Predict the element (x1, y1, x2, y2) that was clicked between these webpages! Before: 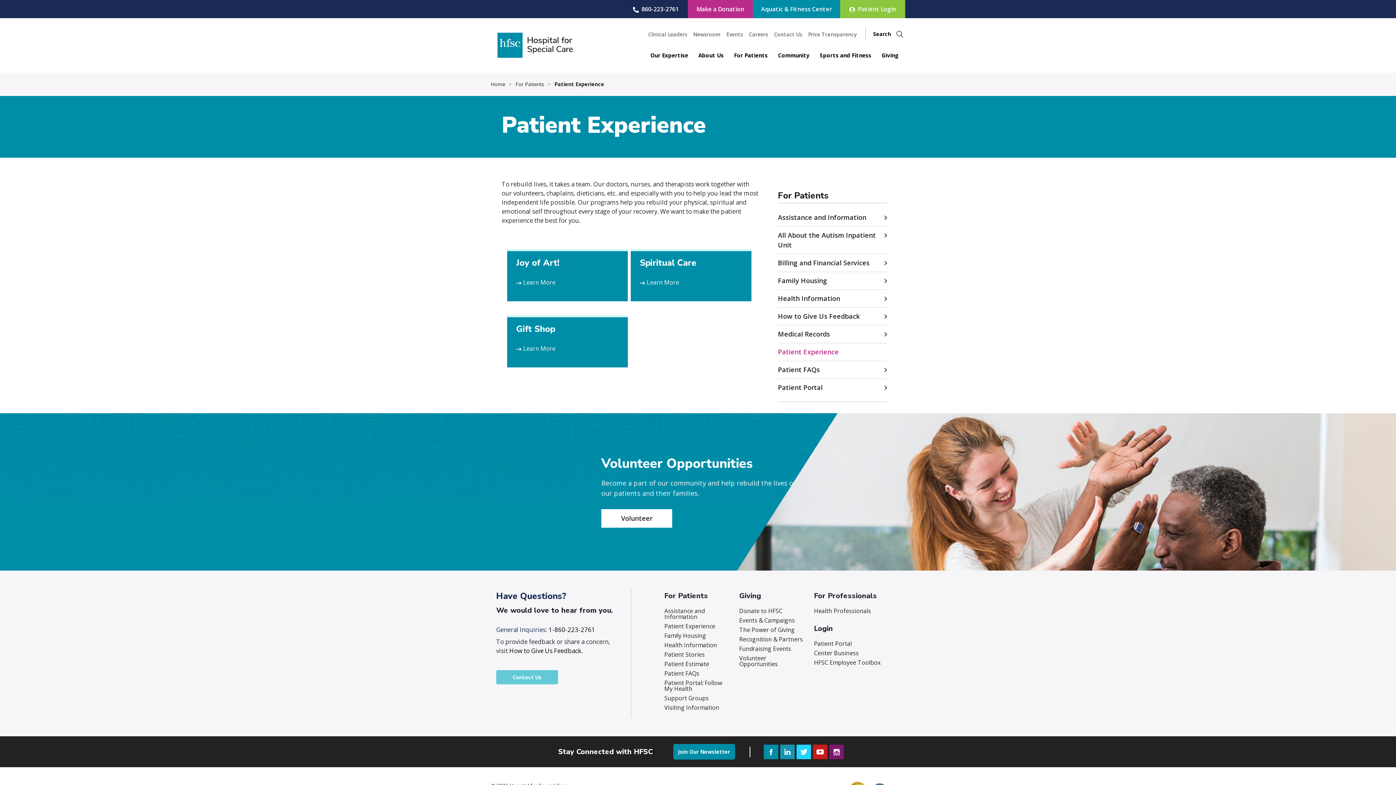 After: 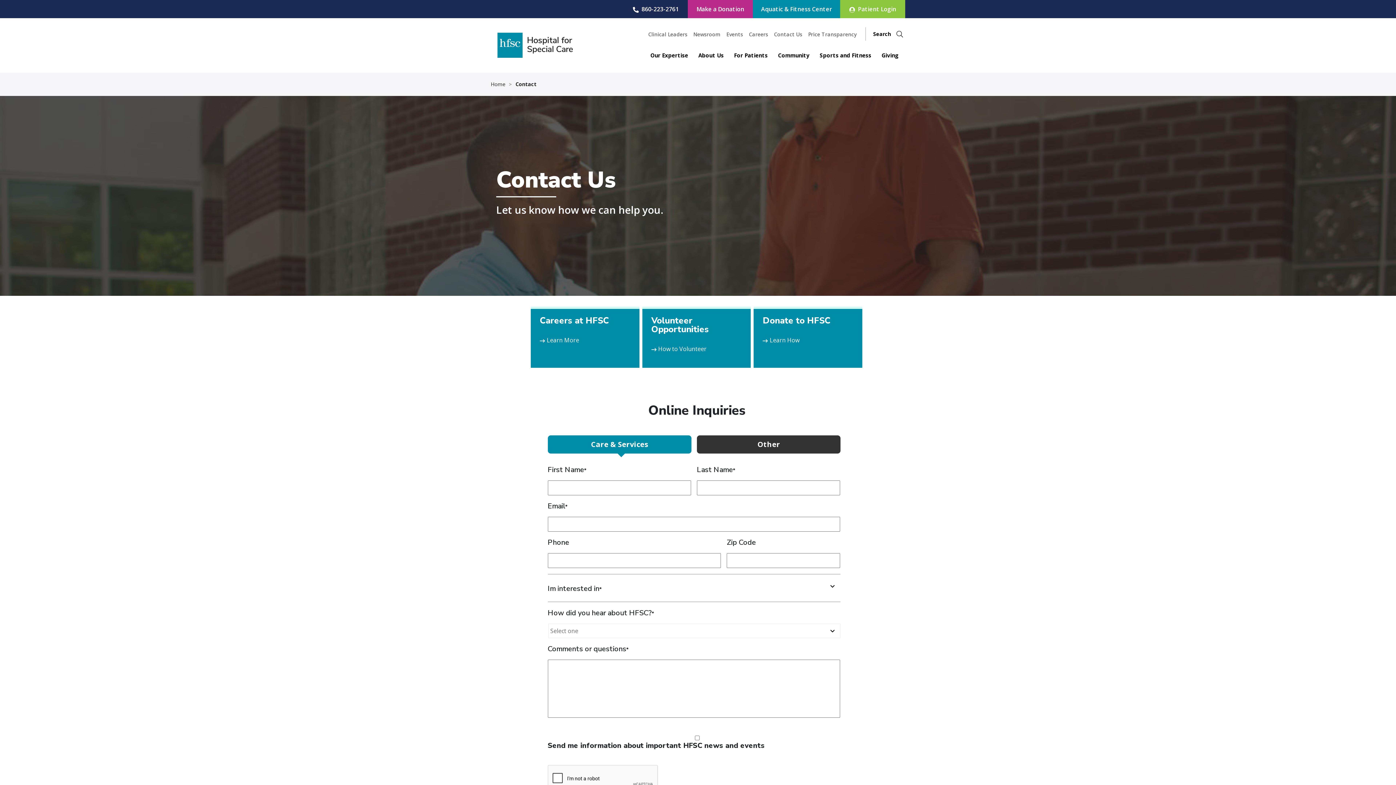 Action: bbox: (774, 27, 802, 40) label: Contact Us